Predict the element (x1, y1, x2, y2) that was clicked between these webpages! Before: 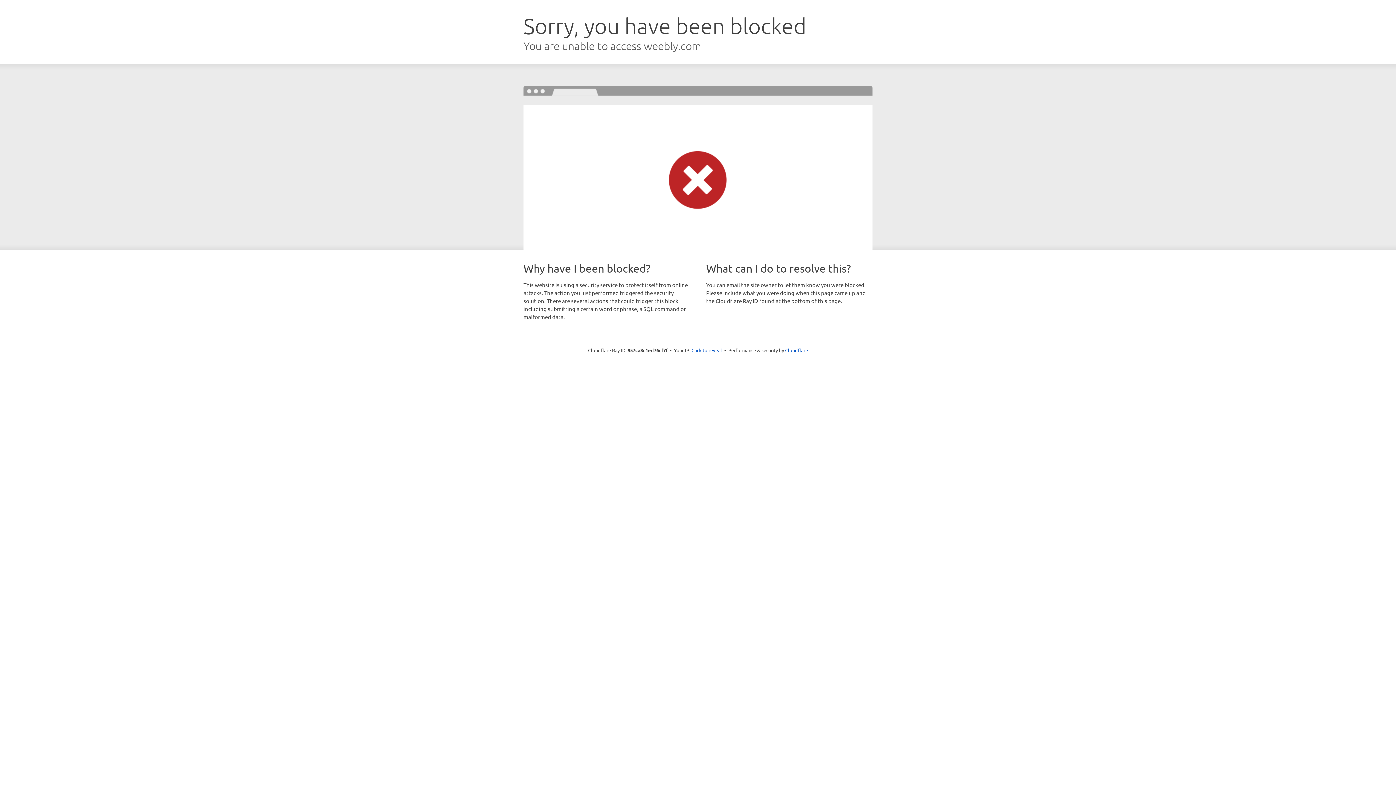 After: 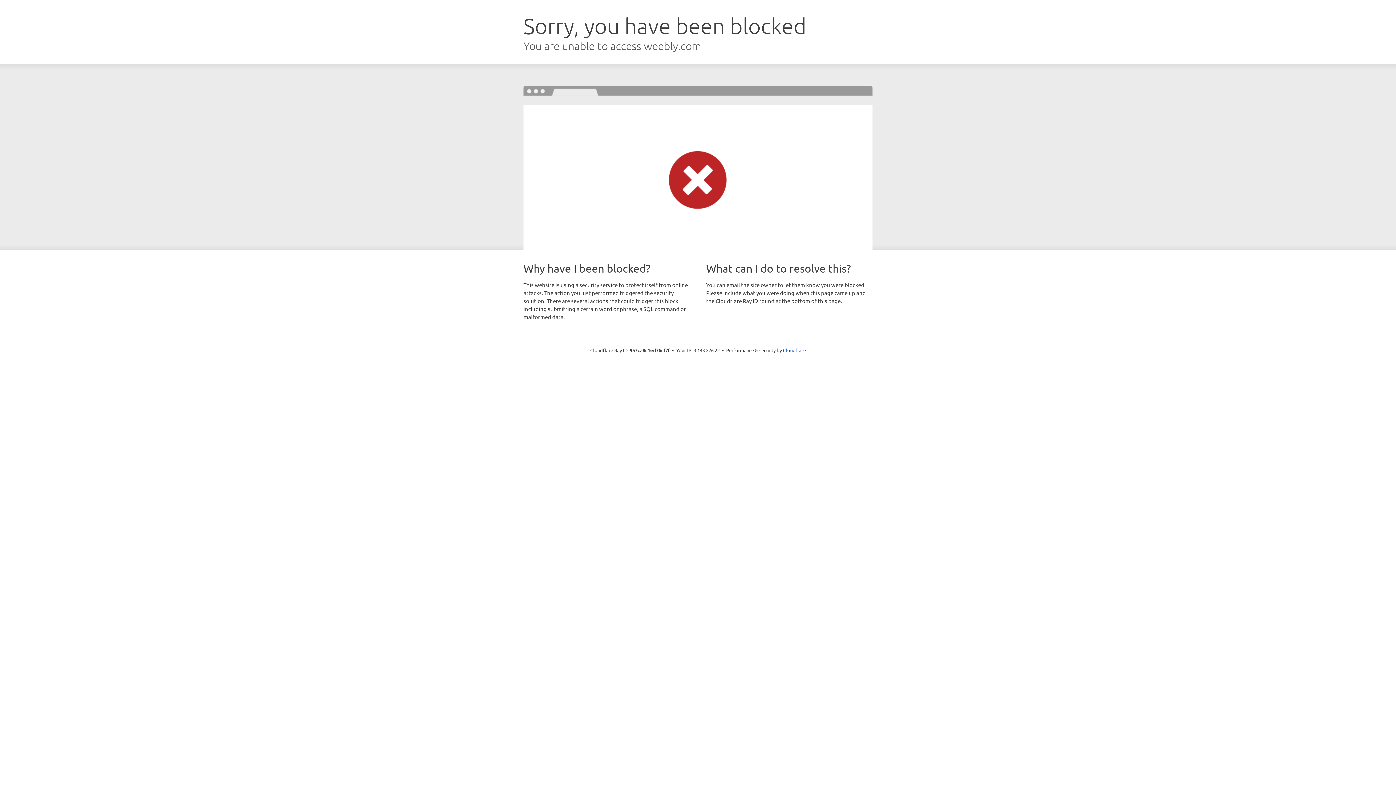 Action: bbox: (691, 346, 722, 353) label: Click to reveal